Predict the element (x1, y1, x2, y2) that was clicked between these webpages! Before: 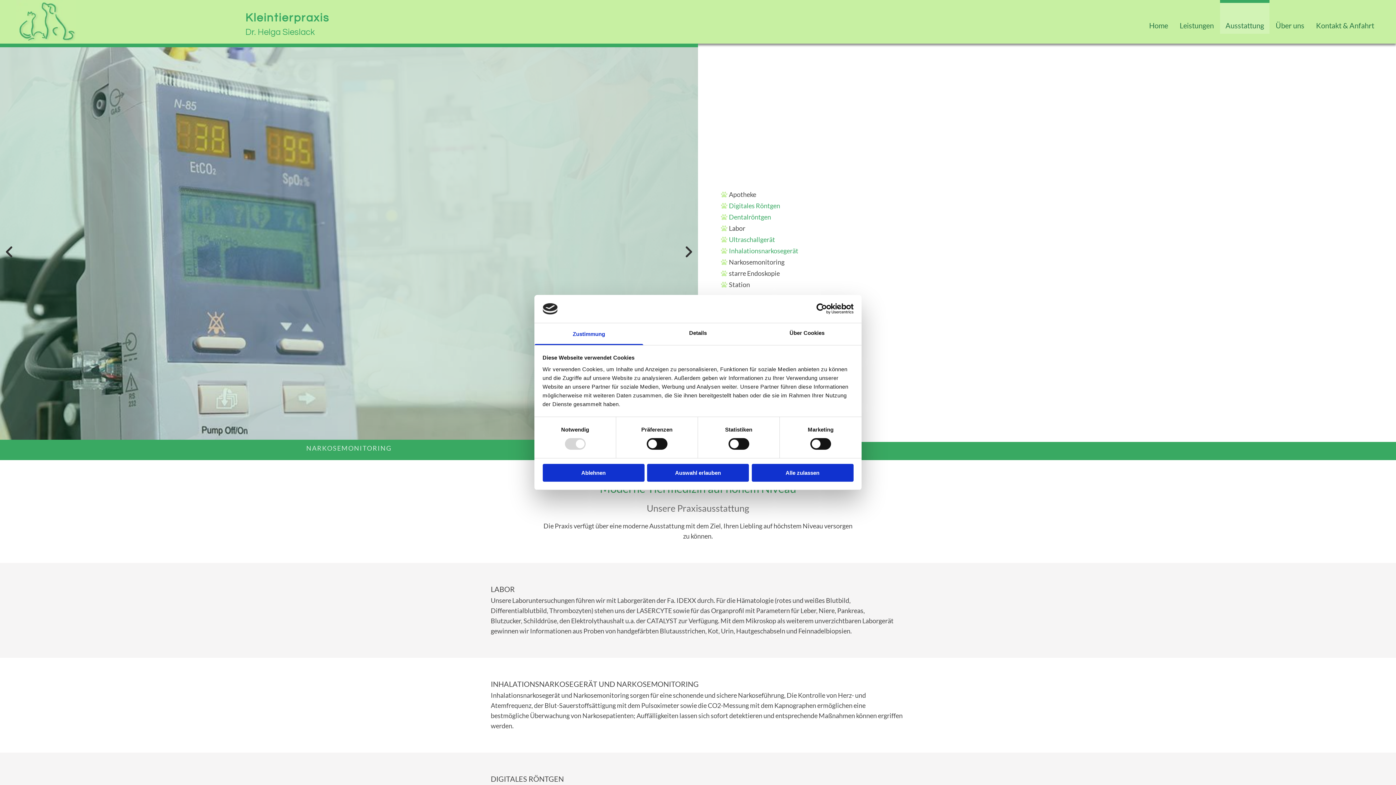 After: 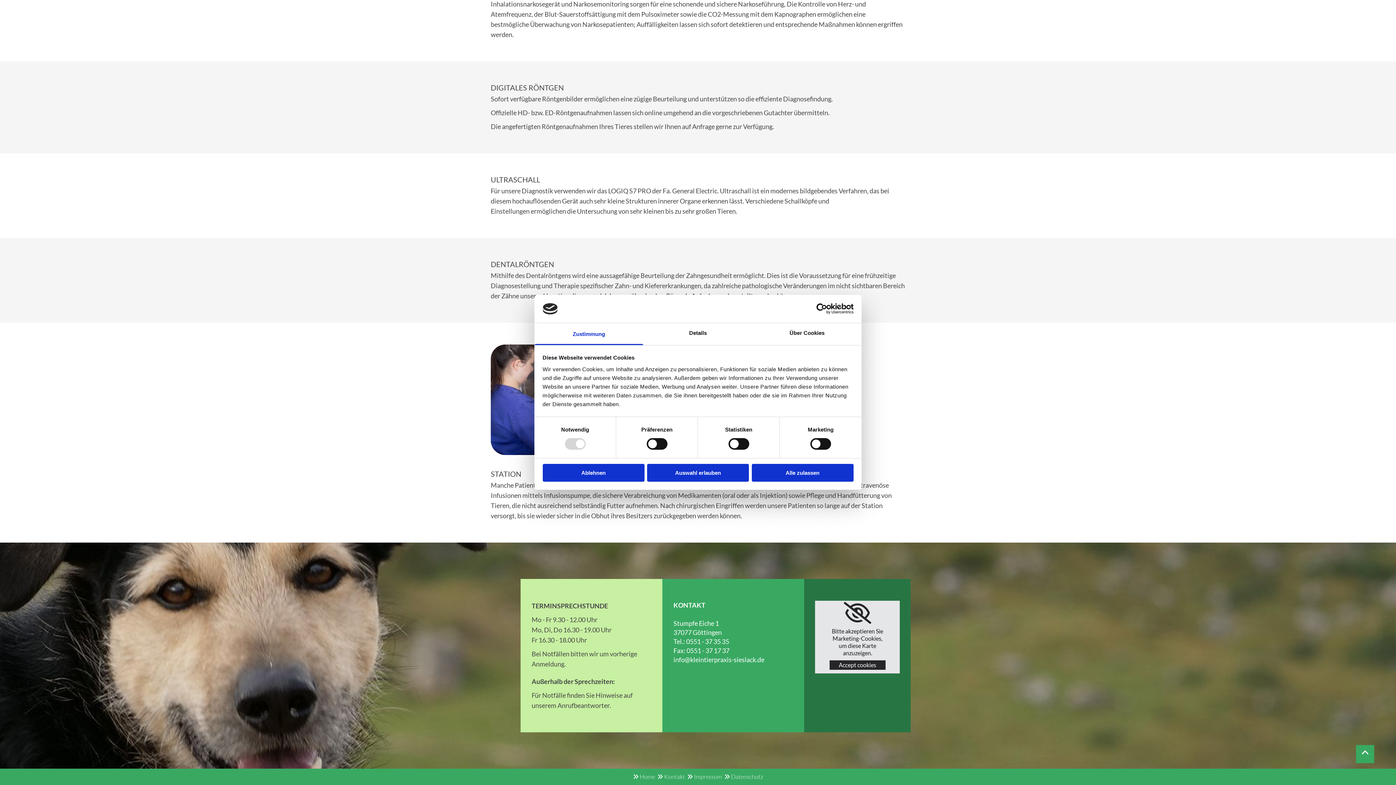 Action: label: Dentalröntgen bbox: (729, 212, 771, 220)